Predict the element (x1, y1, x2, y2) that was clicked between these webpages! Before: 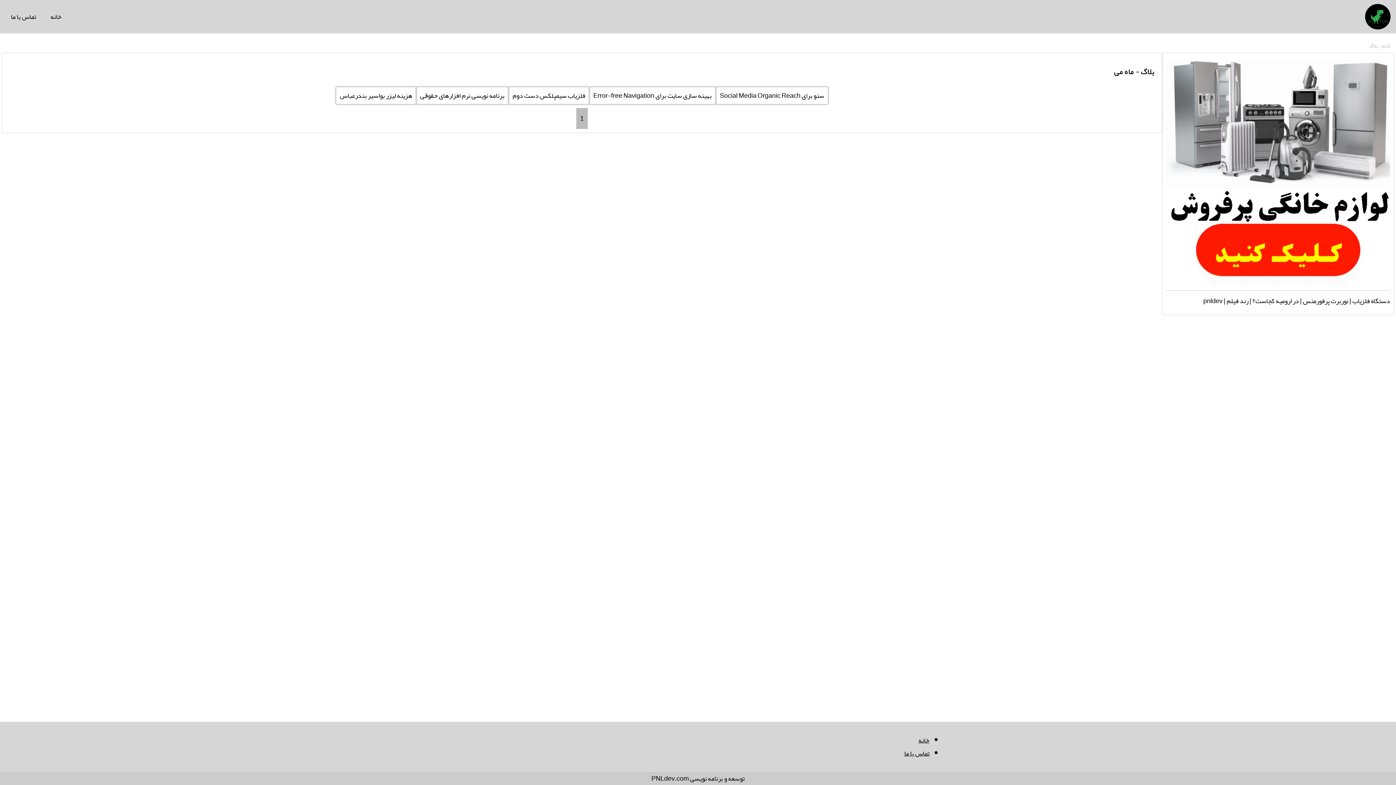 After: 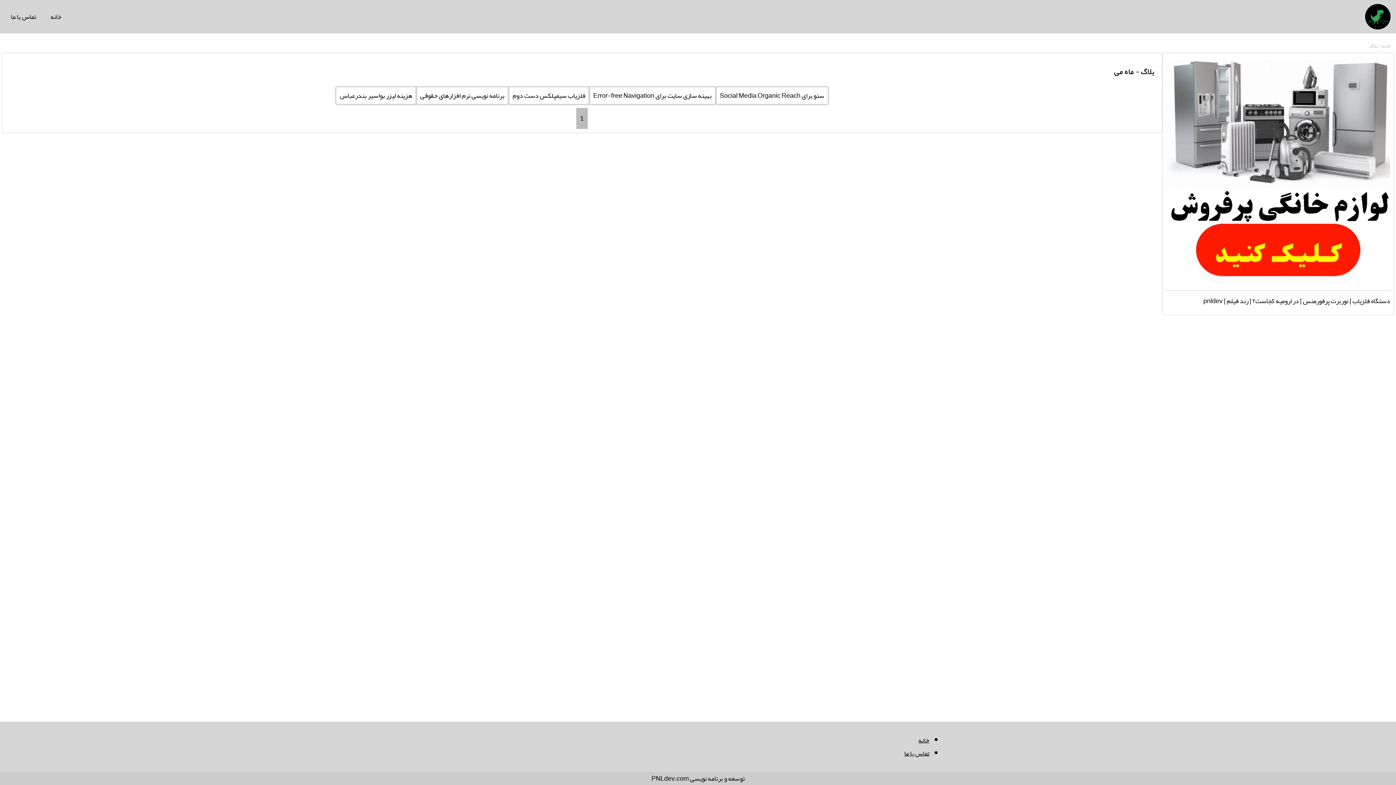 Action: label: 1 bbox: (576, 108, 587, 129)